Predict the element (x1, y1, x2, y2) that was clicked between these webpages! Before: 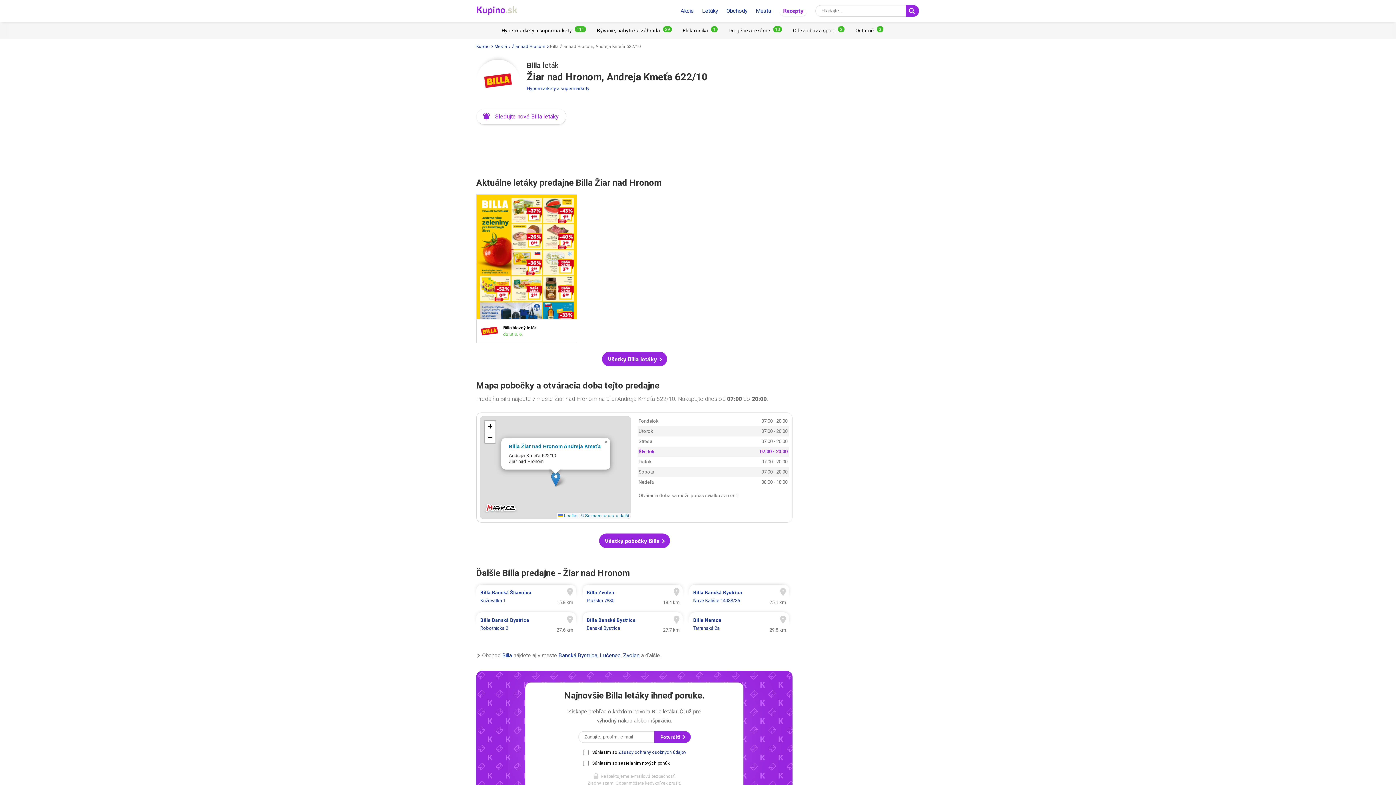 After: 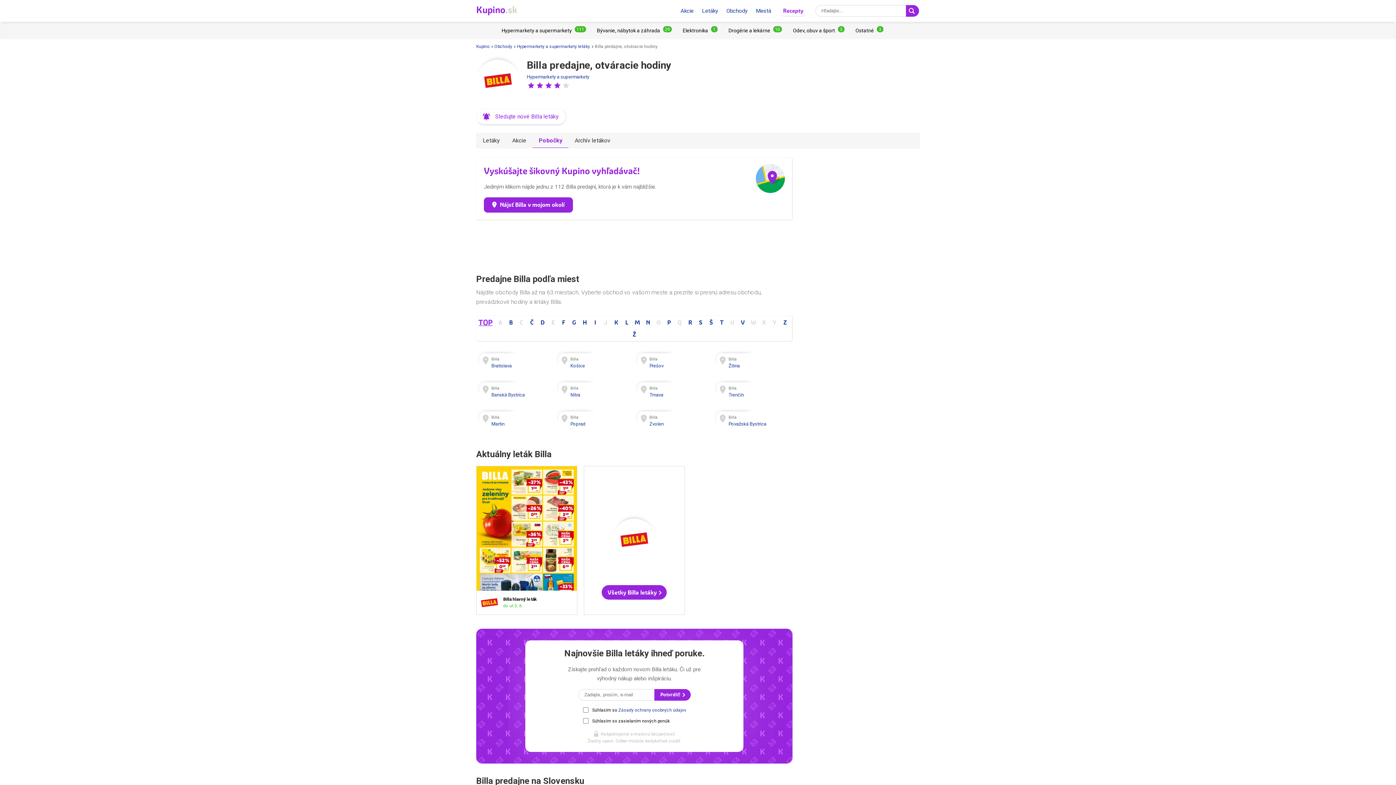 Action: bbox: (476, 59, 520, 103)